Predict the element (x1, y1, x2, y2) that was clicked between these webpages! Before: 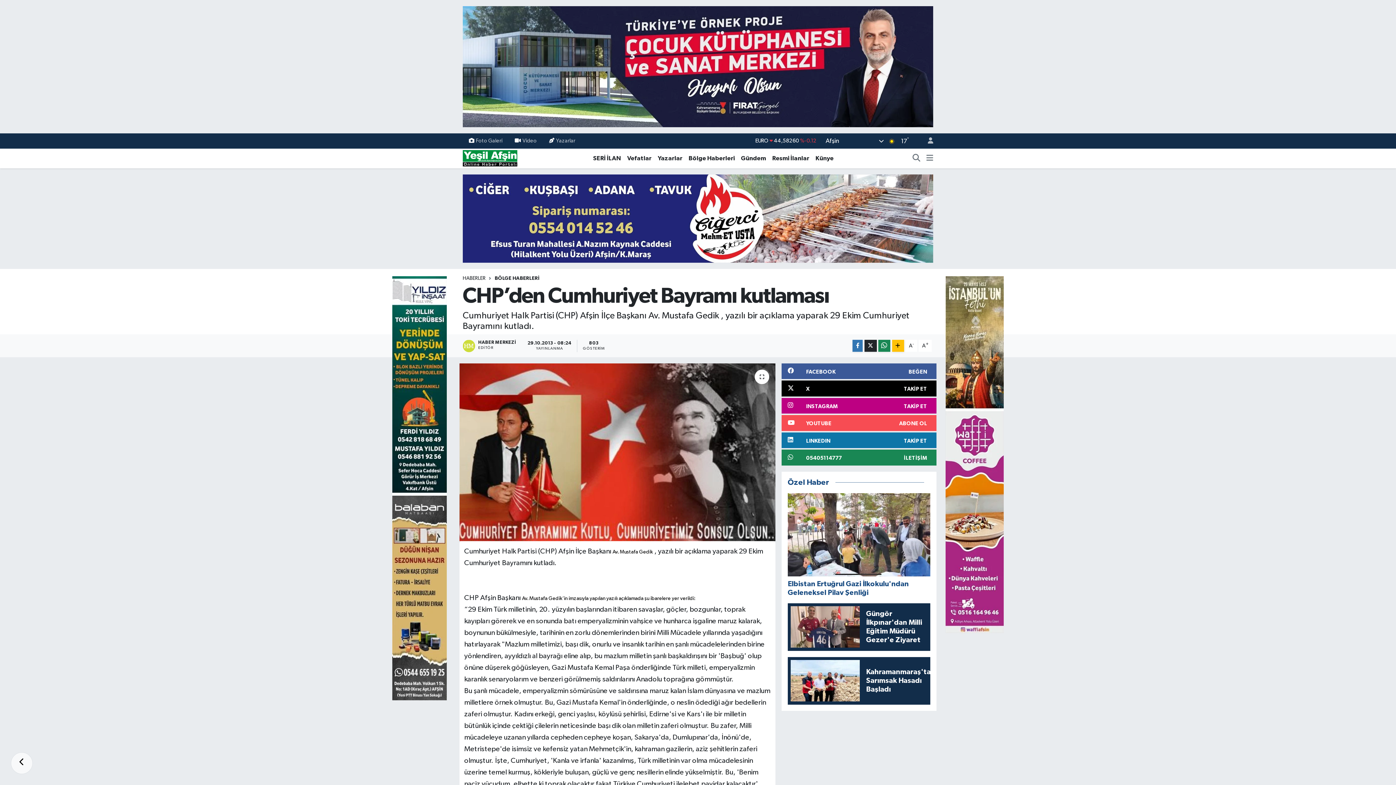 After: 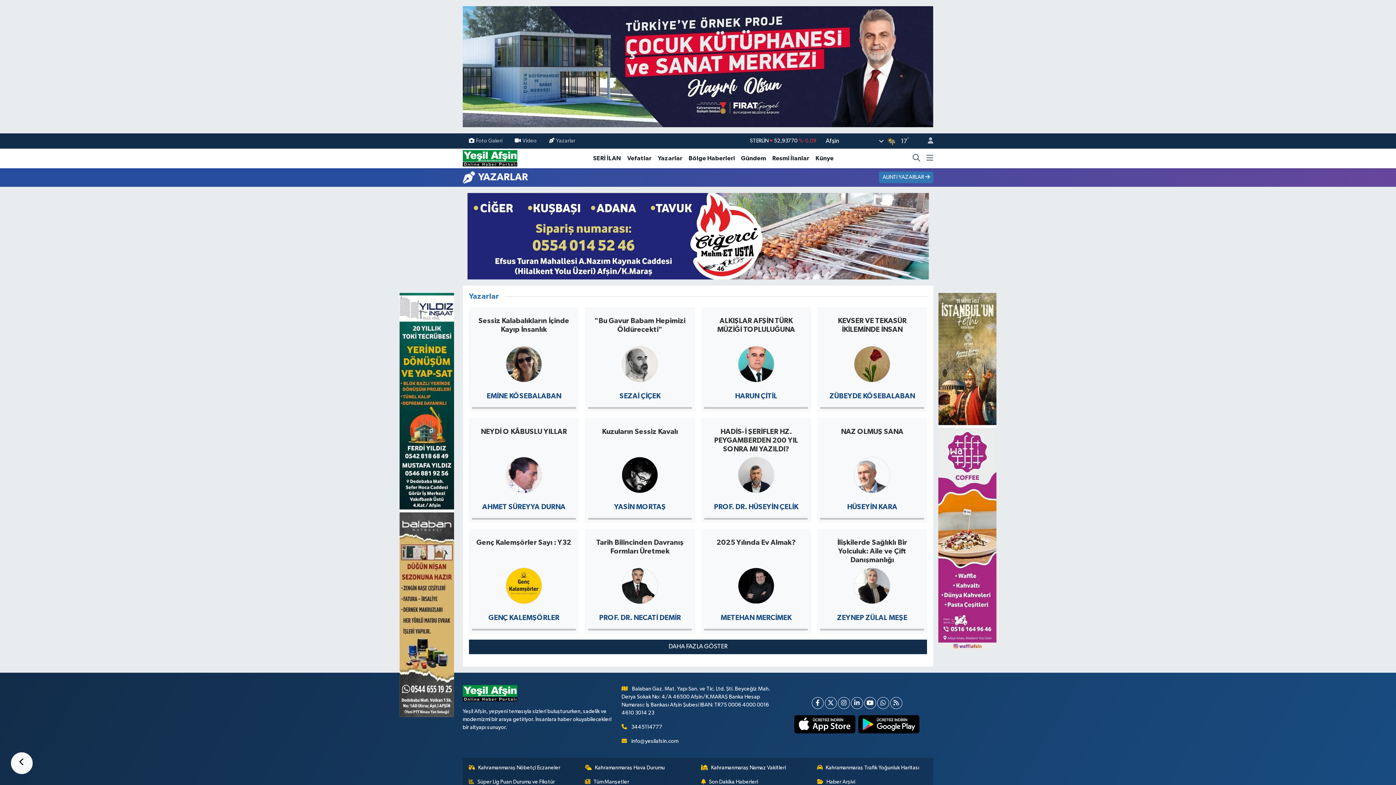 Action: bbox: (543, 134, 581, 148) label: Yazarlar